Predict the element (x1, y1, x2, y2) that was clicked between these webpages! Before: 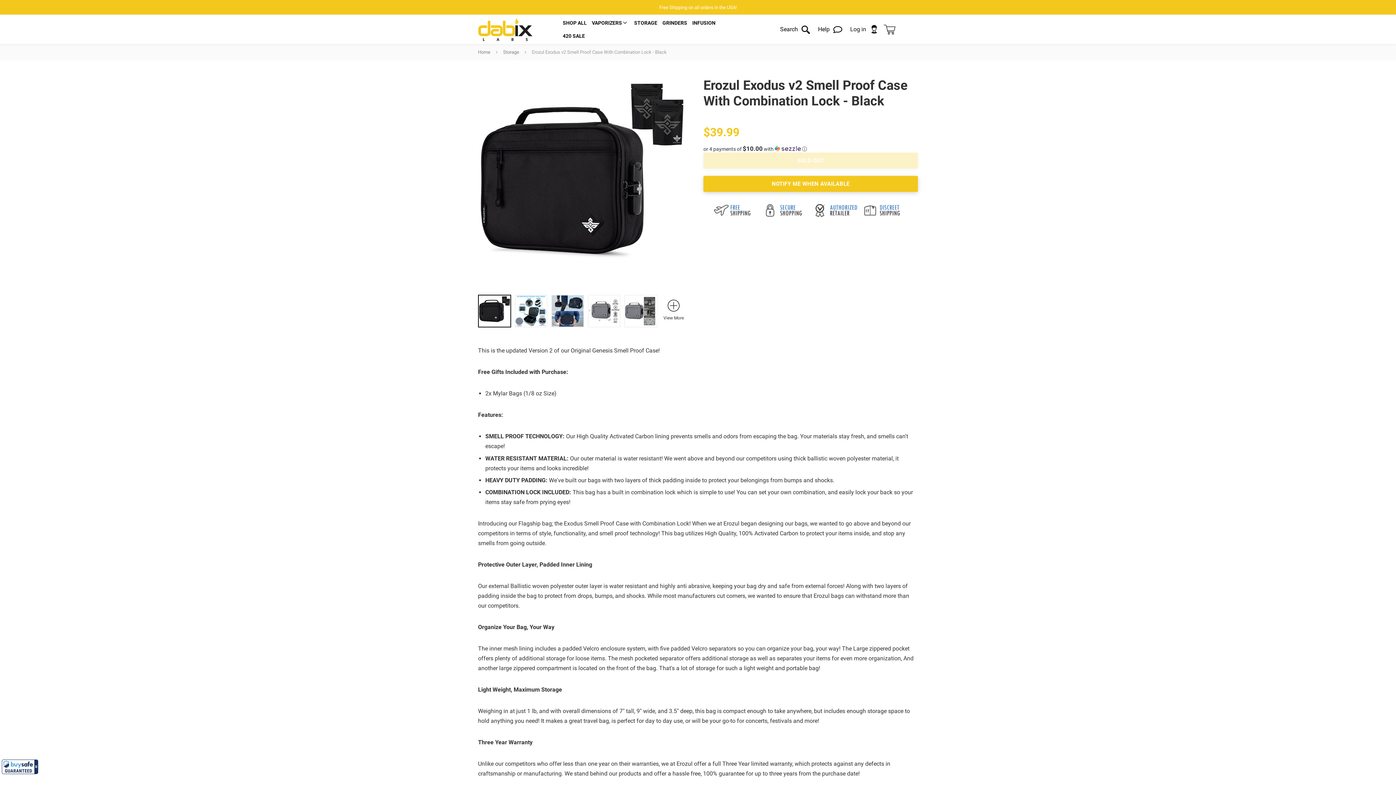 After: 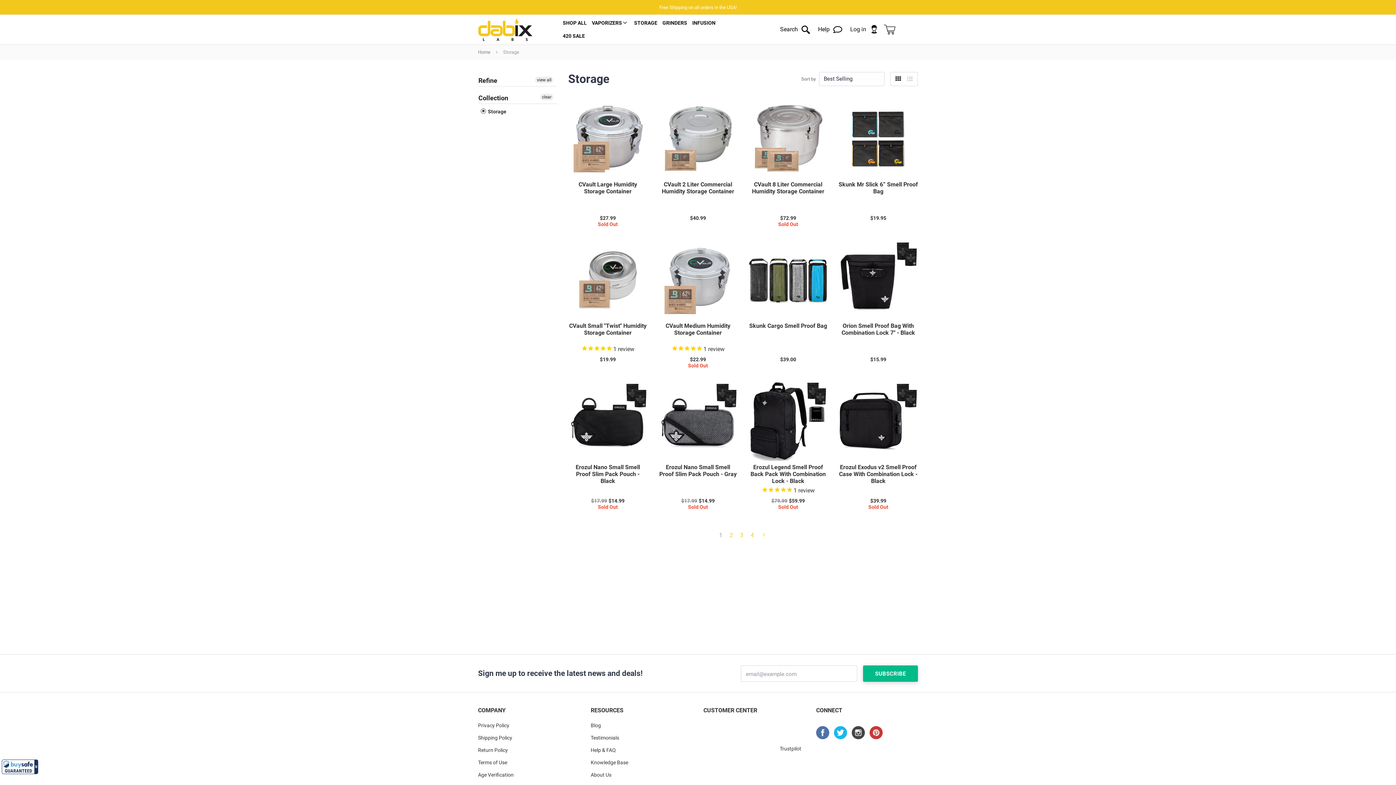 Action: label: Storage bbox: (503, 48, 520, 55)